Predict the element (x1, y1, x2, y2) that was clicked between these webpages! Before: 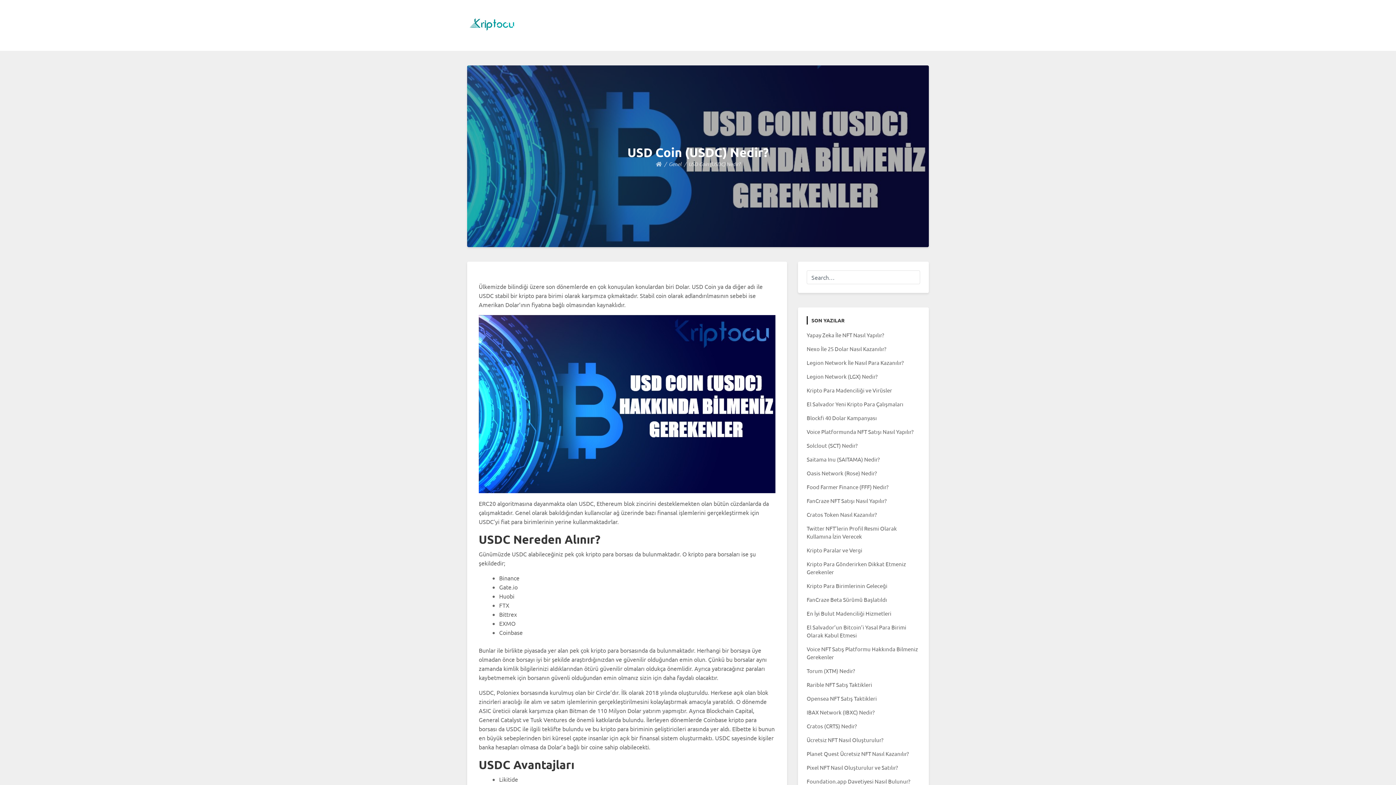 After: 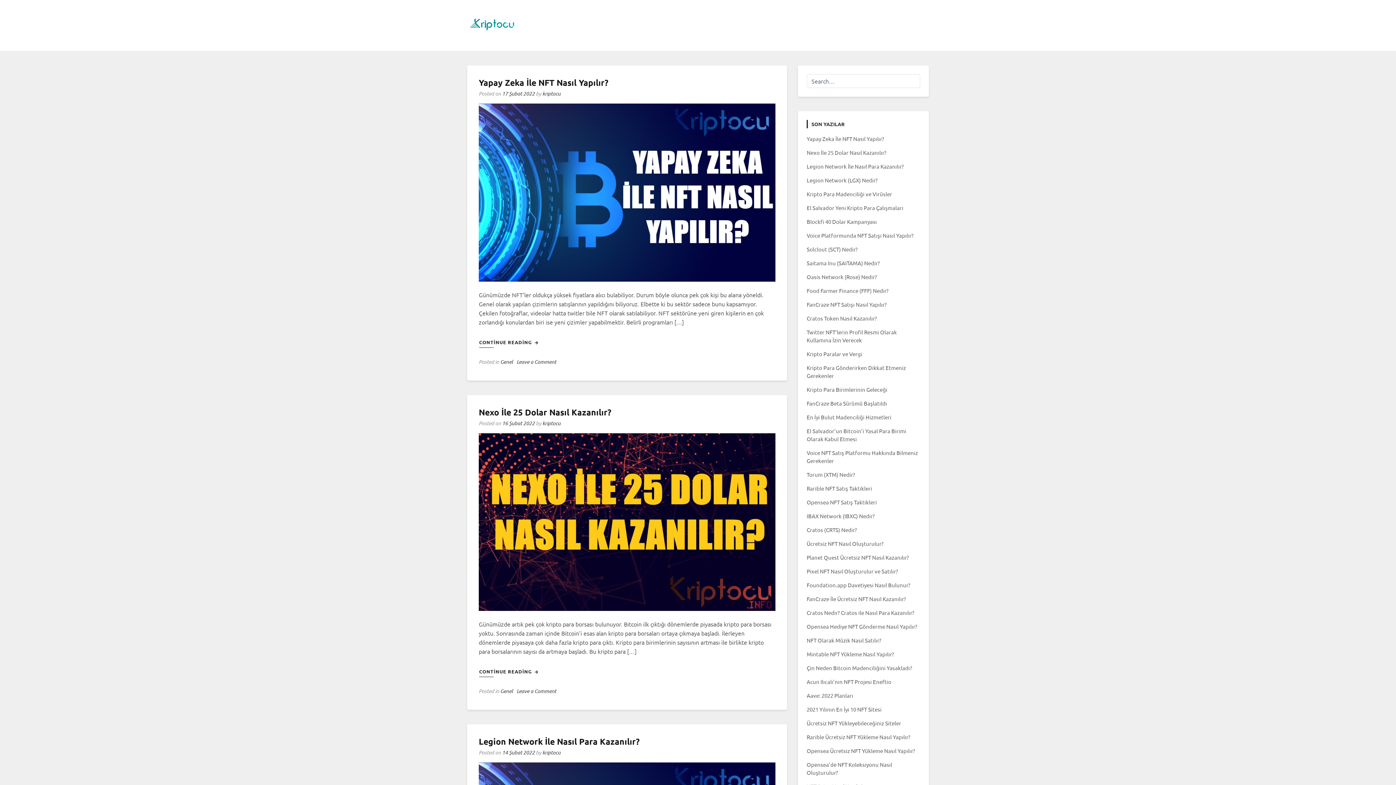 Action: bbox: (656, 160, 661, 167)